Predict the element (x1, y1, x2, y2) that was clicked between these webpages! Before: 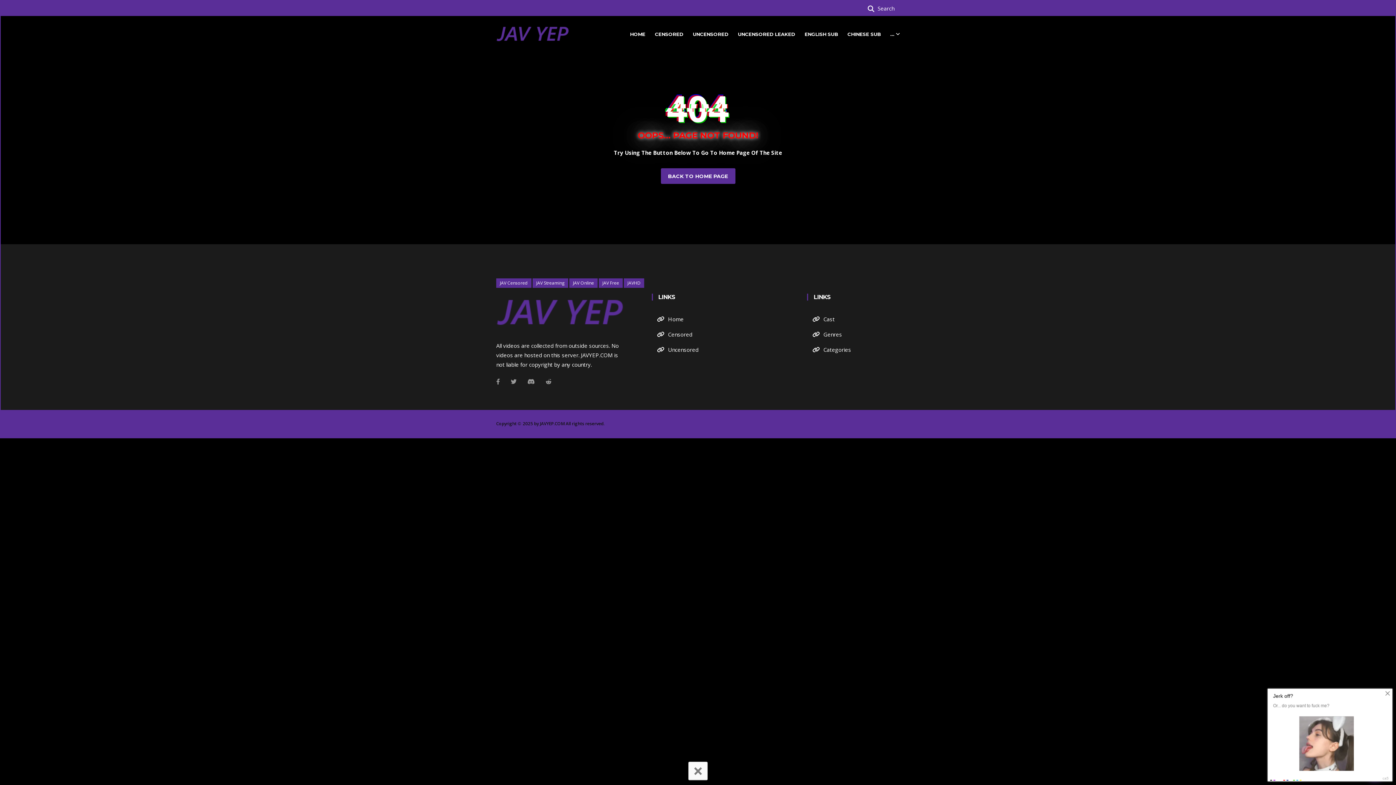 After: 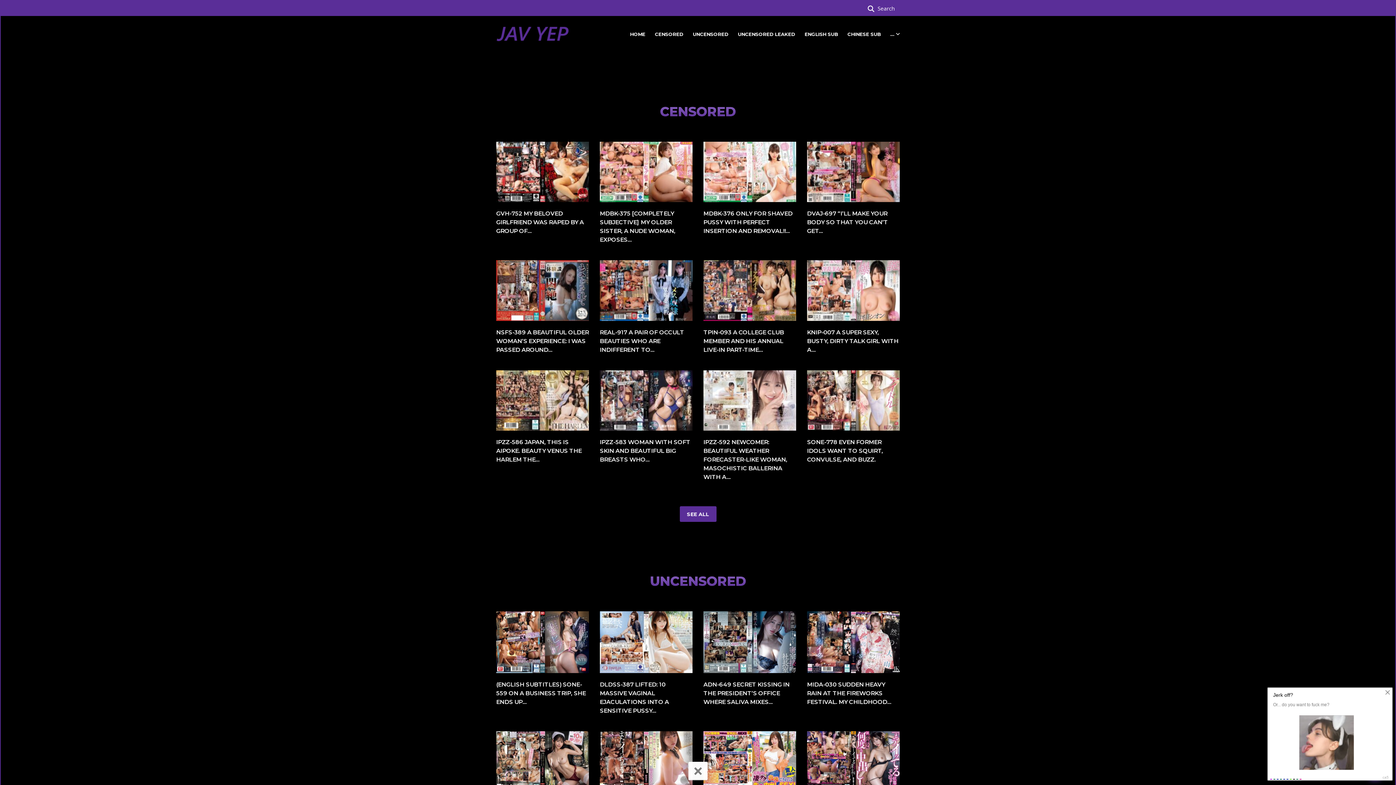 Action: bbox: (668, 315, 683, 322) label: Home